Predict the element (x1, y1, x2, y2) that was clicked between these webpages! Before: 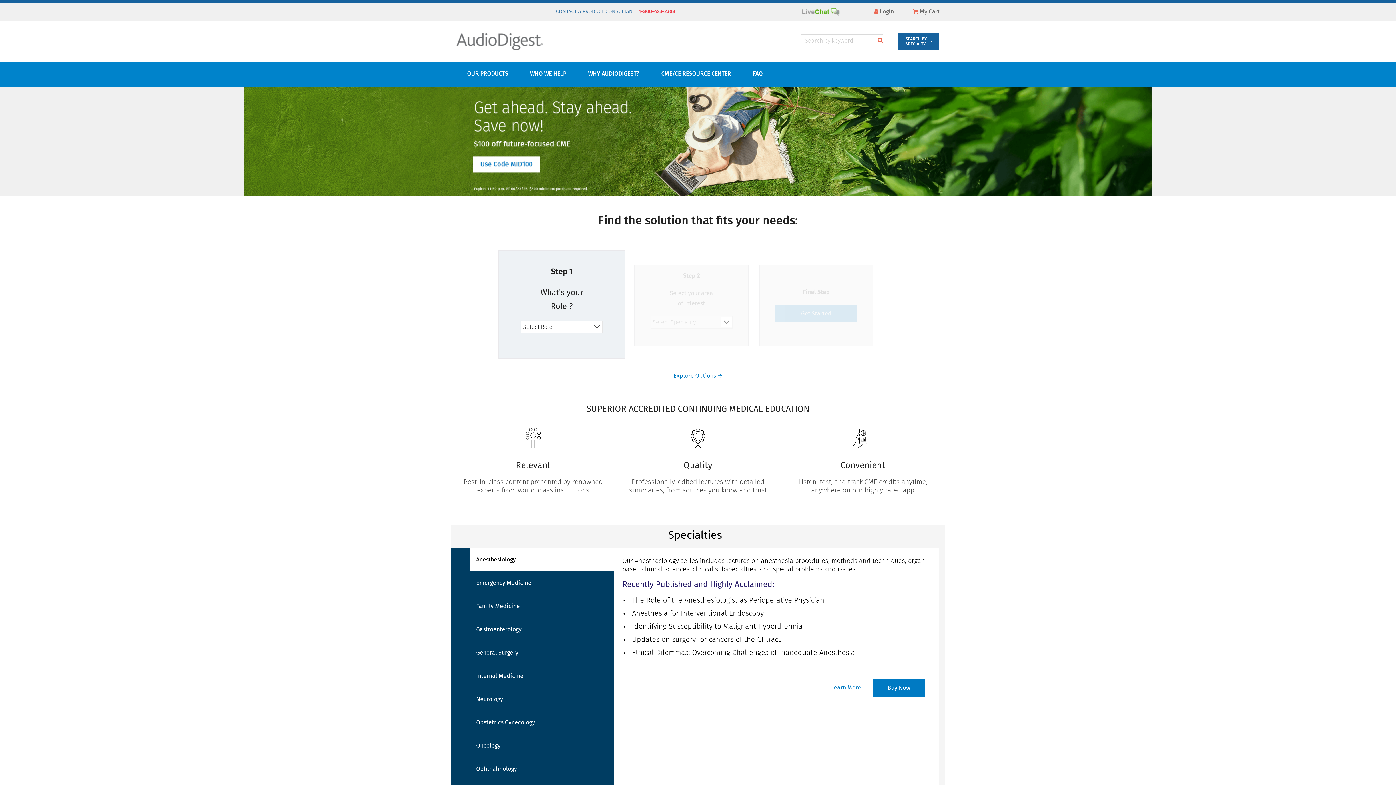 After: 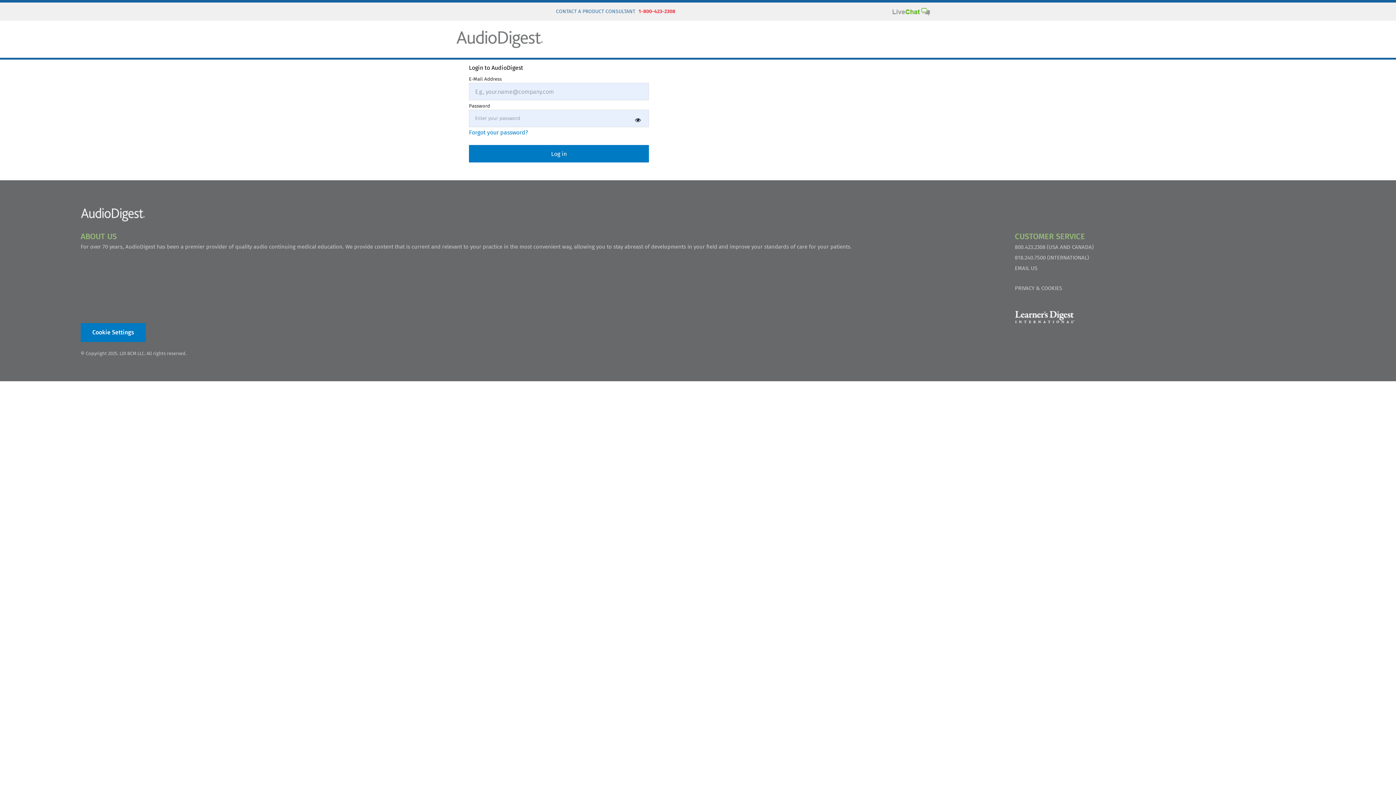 Action: label:  Login bbox: (874, 8, 903, 14)